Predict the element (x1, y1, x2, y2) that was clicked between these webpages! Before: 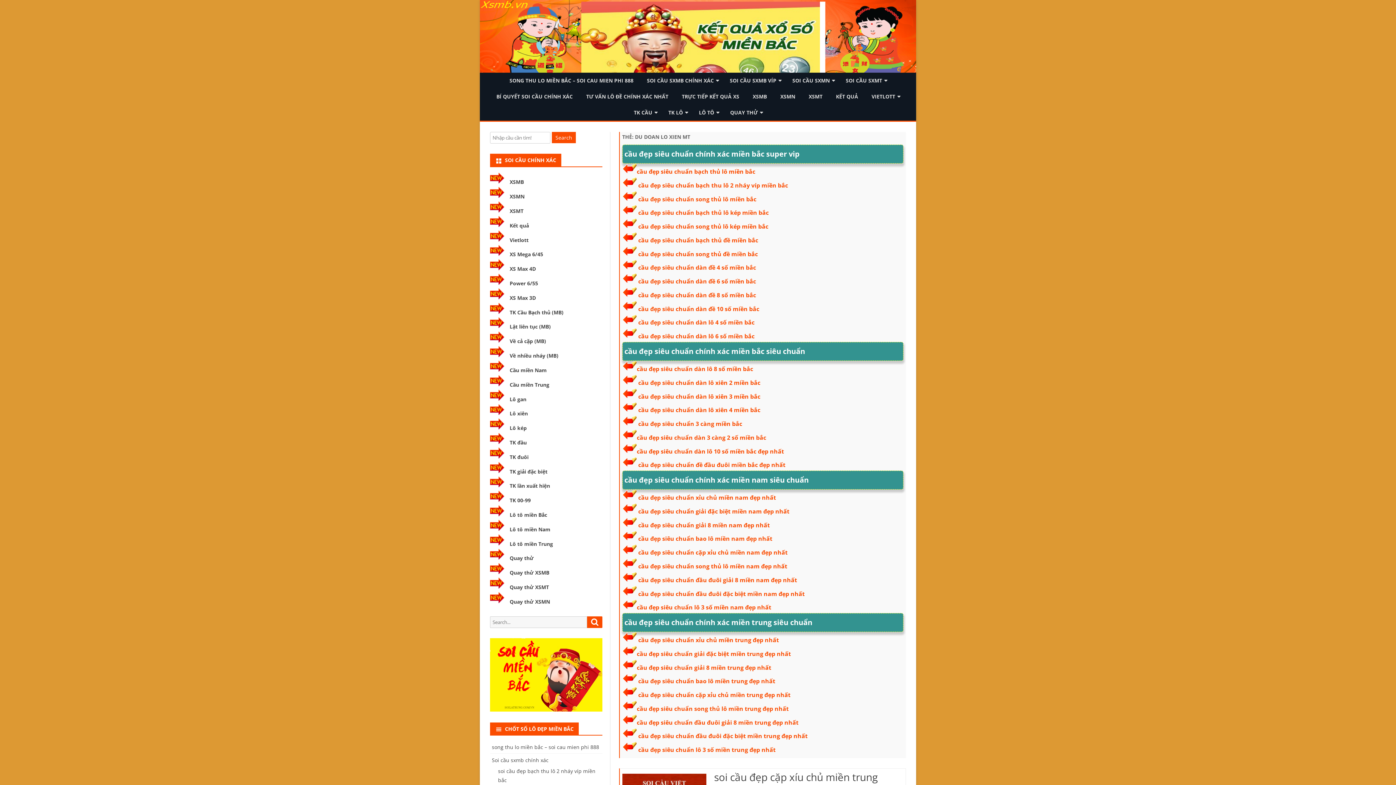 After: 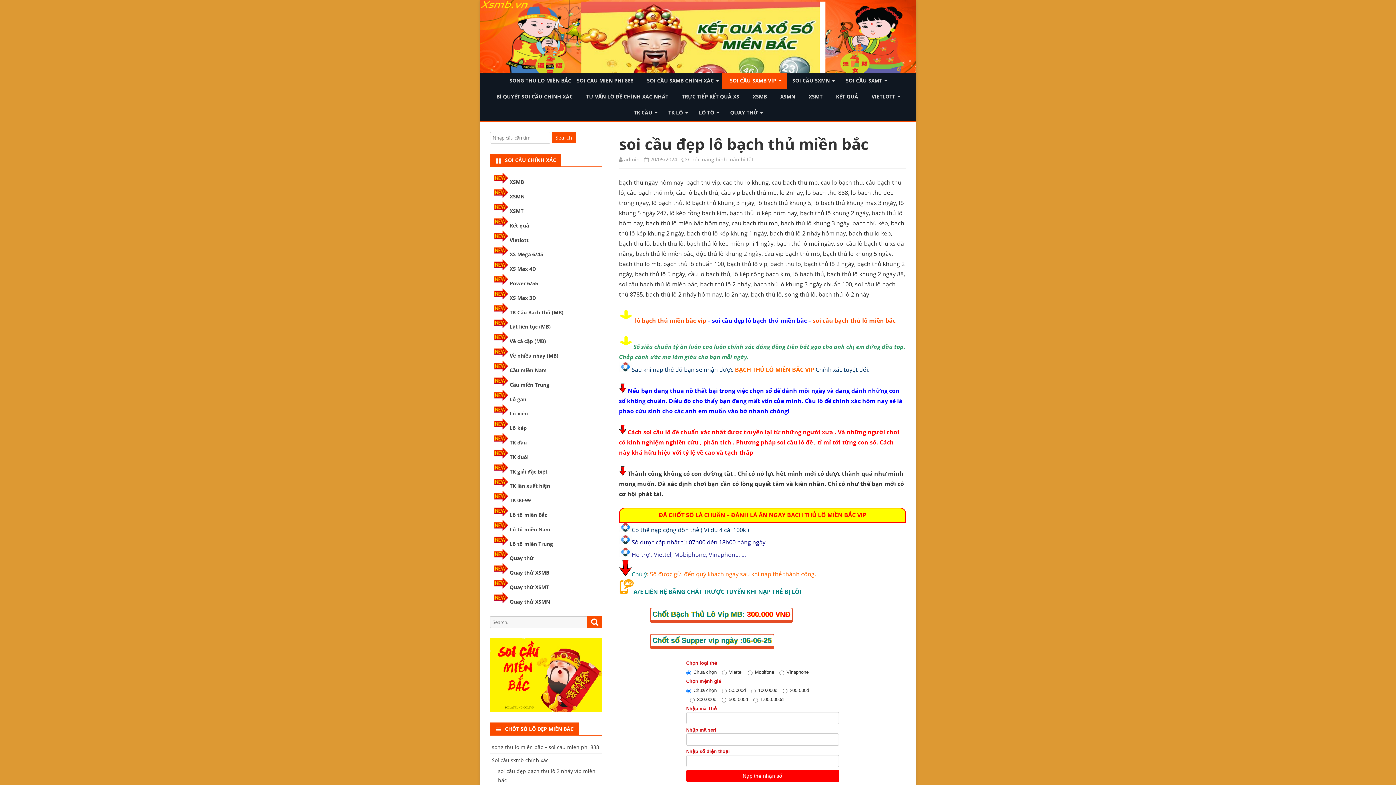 Action: label: cầu đẹp siêu chuẩn bạch thủ lô miền bắc bbox: (636, 167, 755, 175)